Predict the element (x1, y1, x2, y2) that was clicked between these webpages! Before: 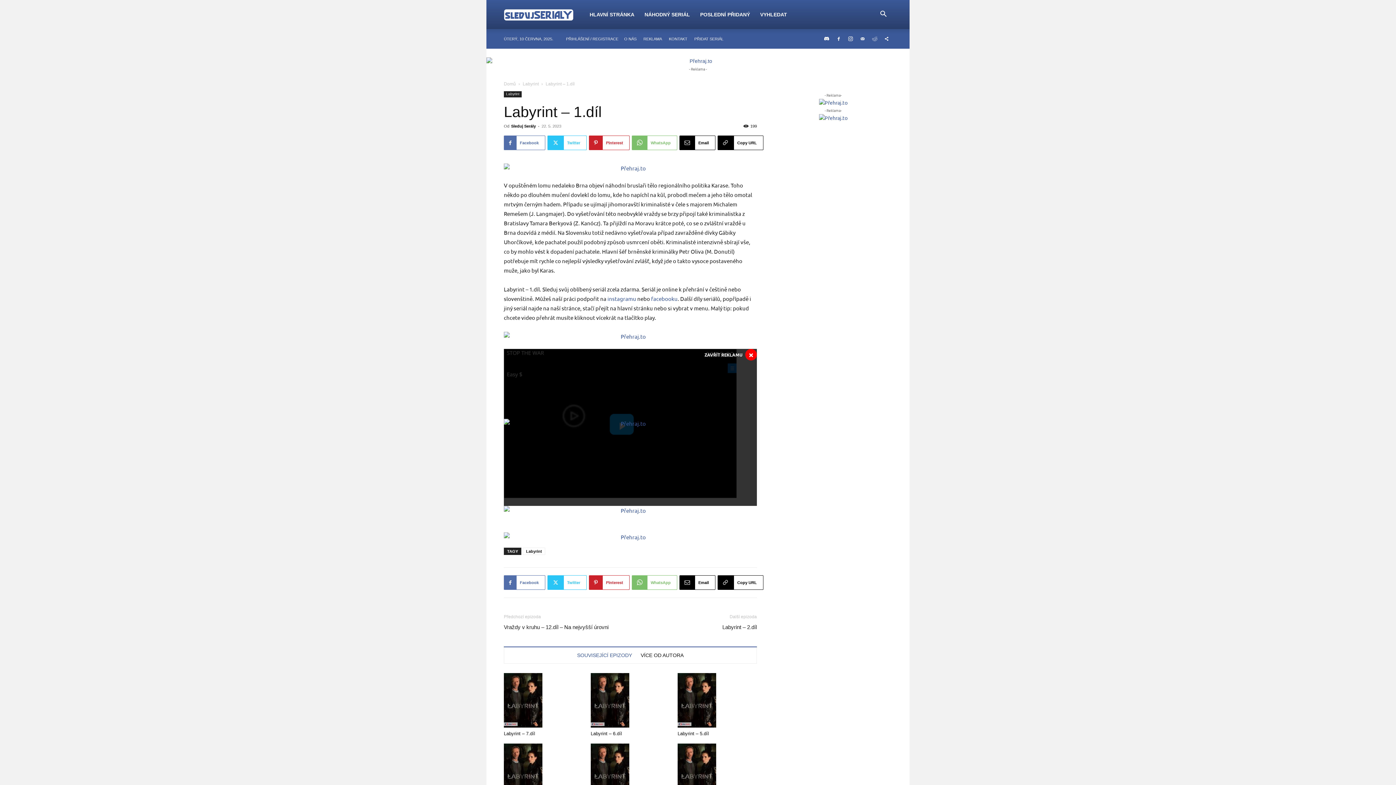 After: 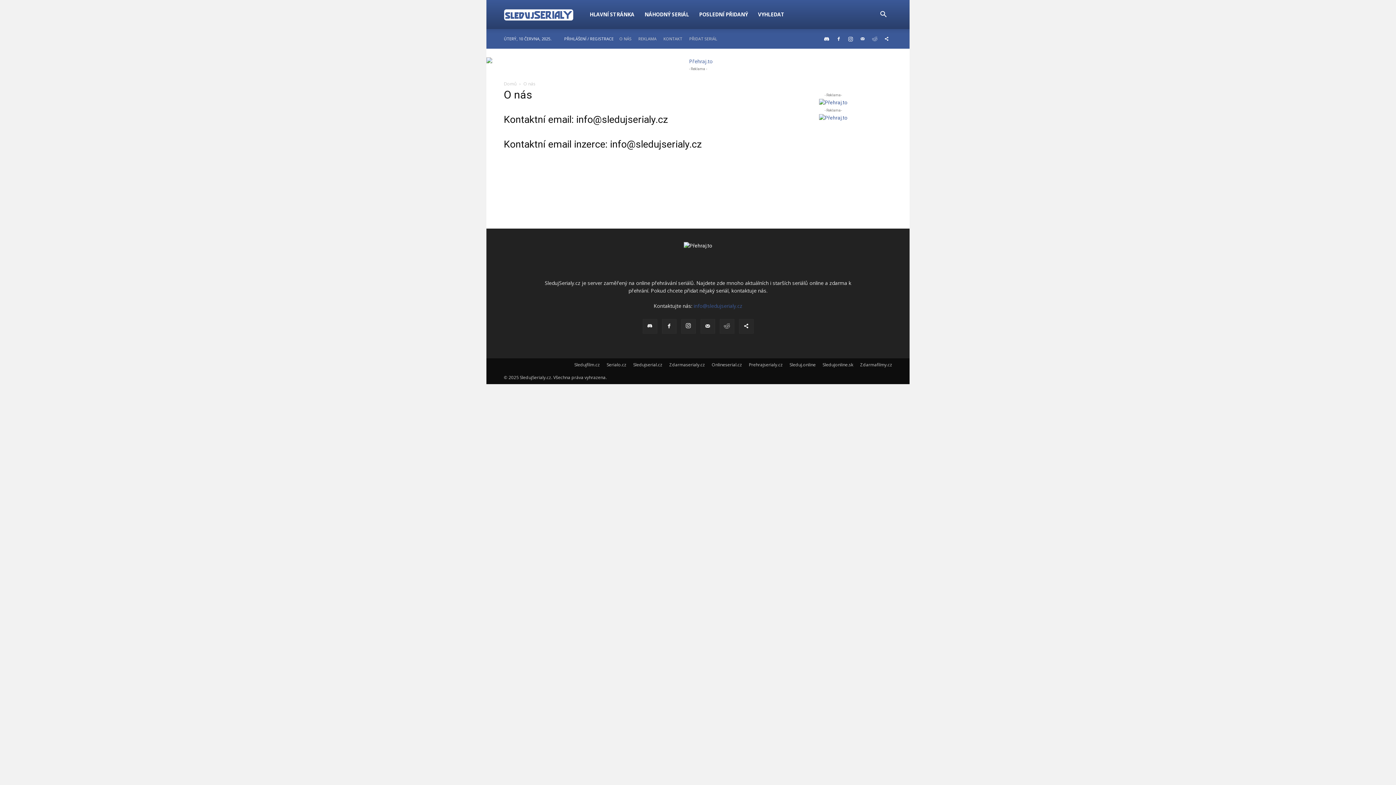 Action: label: PŘIDAT SERIÁL bbox: (694, 36, 723, 41)